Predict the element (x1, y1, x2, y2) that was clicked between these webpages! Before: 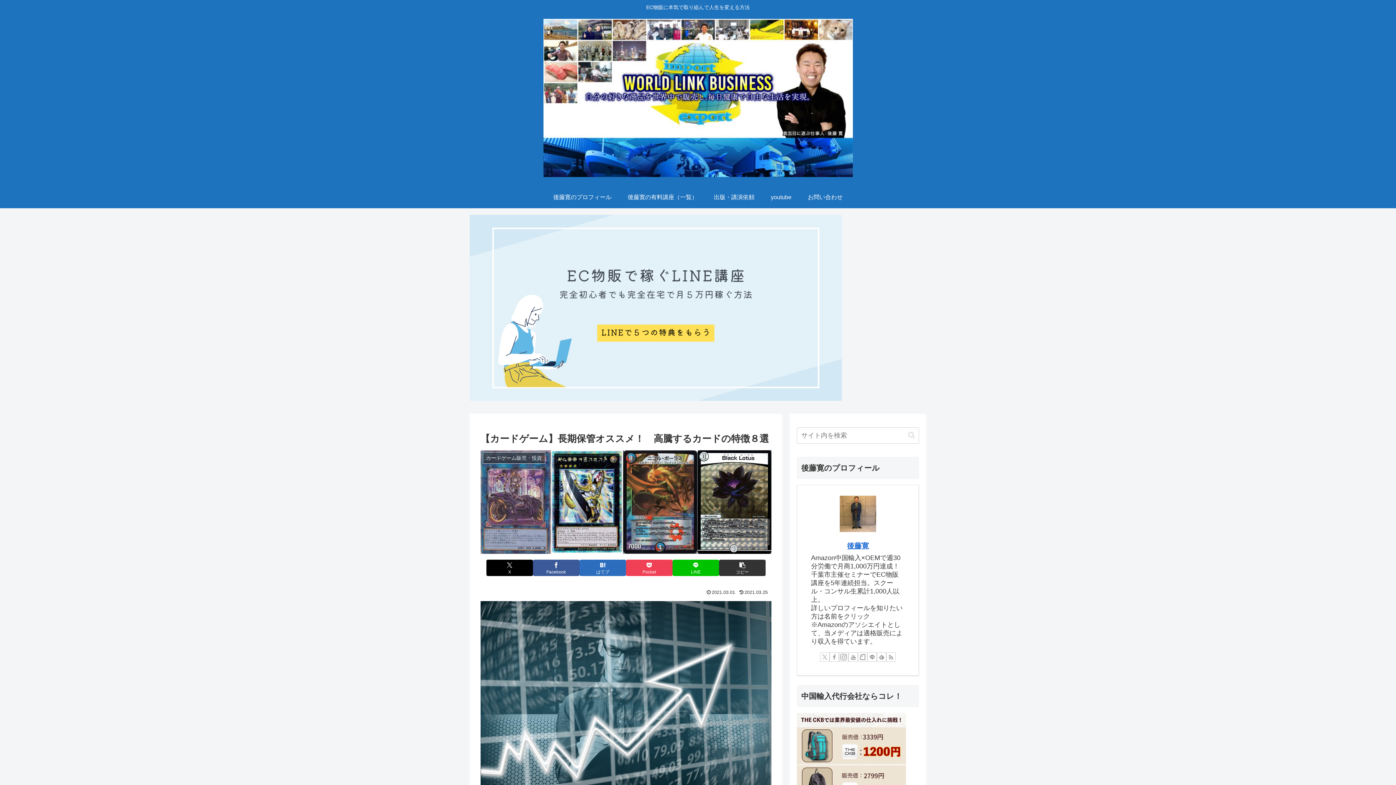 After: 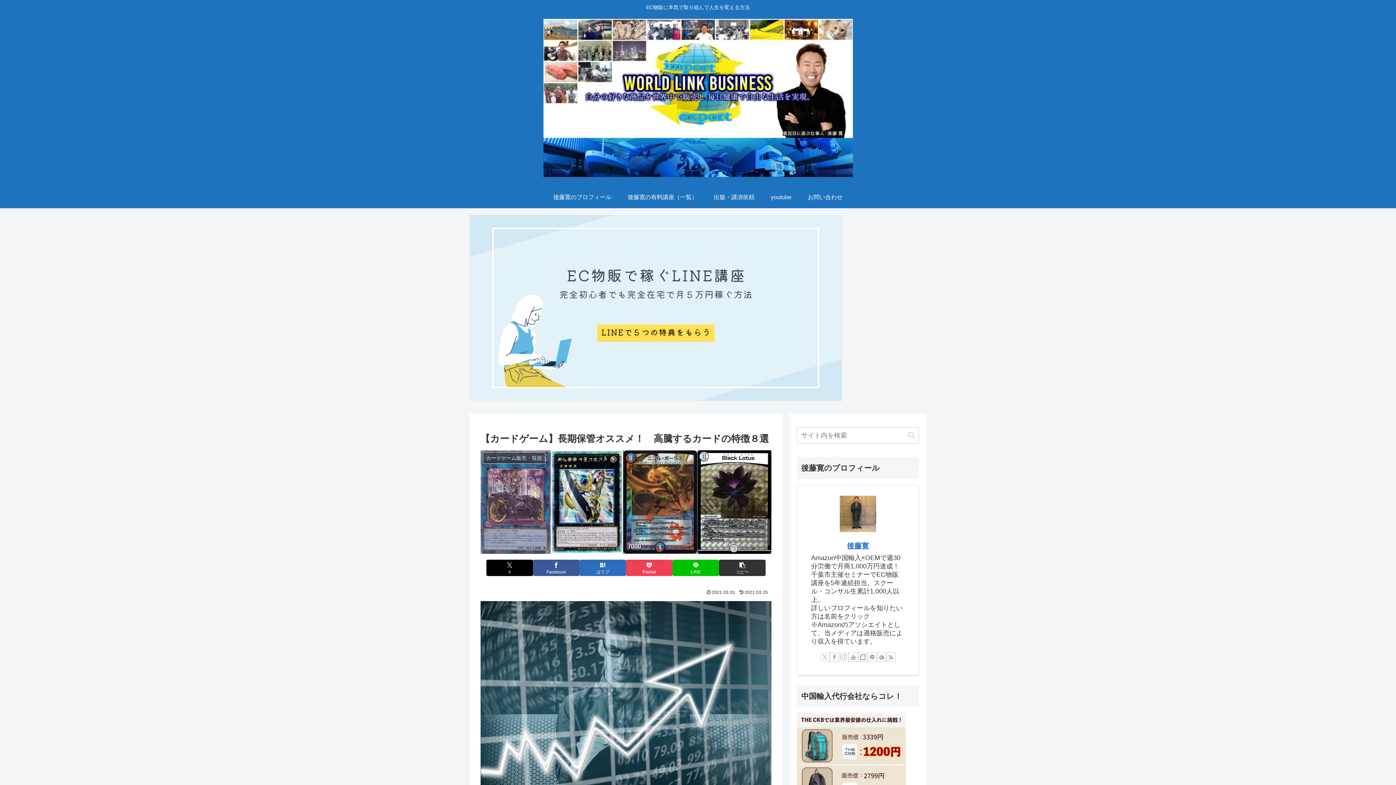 Action: bbox: (839, 652, 848, 662) label: Instagramをフォロー